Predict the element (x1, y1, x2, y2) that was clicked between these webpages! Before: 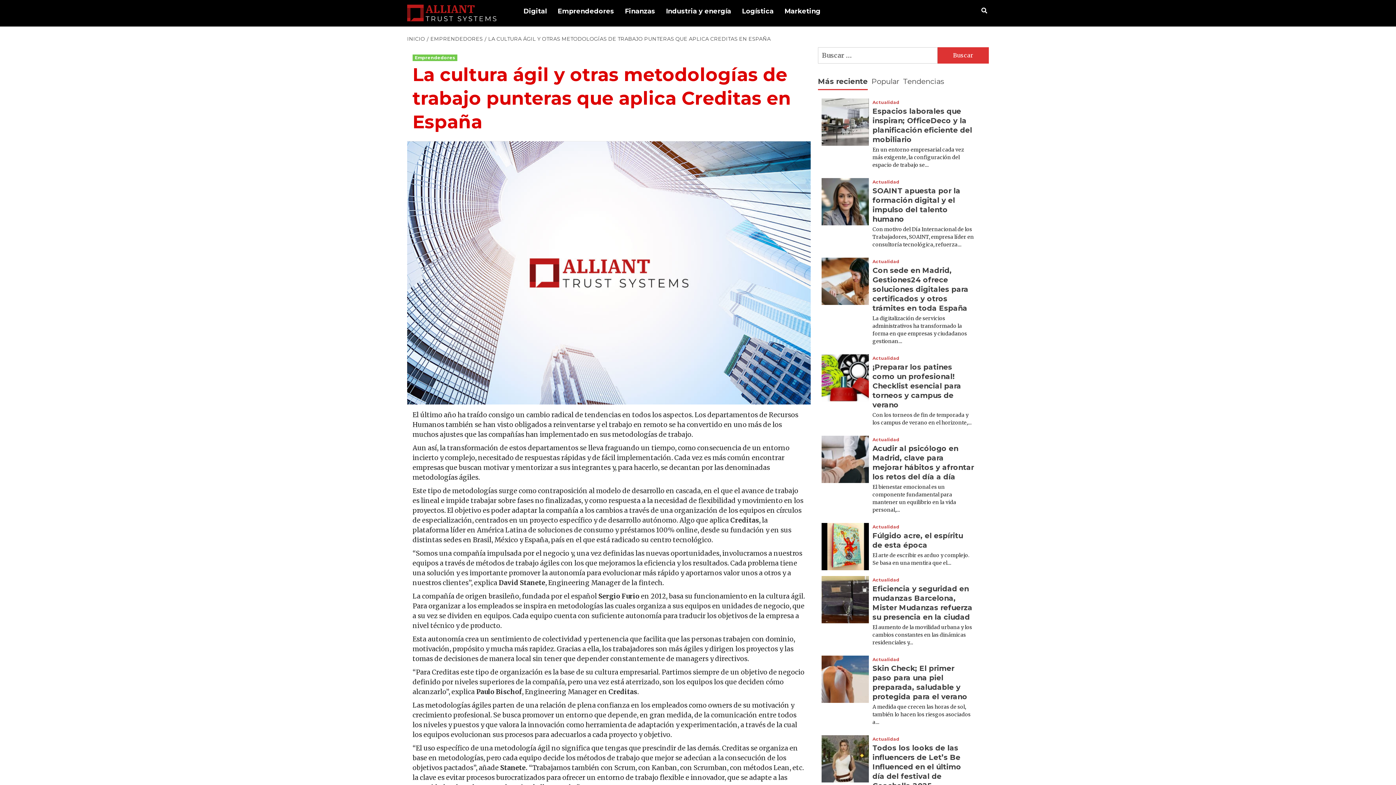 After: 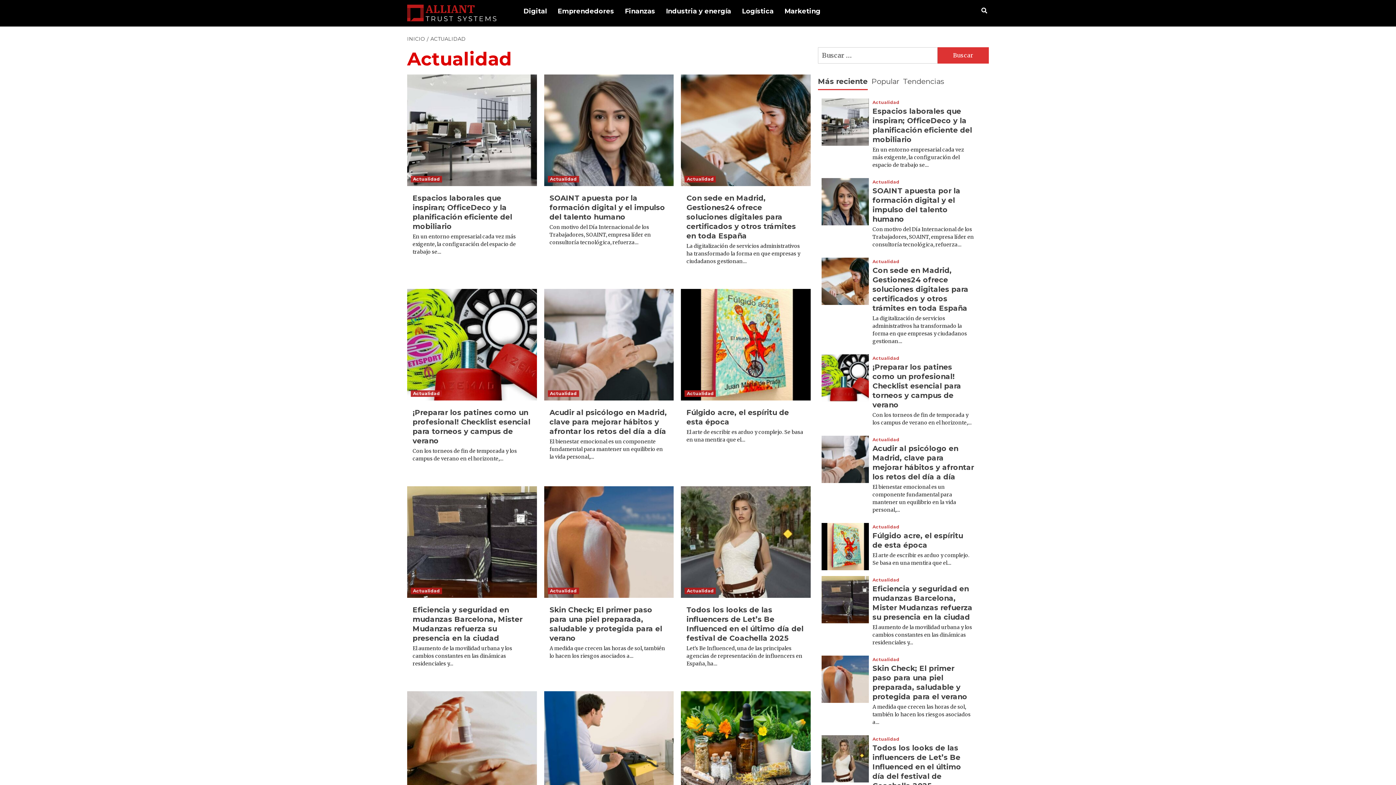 Action: bbox: (872, 657, 899, 662) label: Actualidad